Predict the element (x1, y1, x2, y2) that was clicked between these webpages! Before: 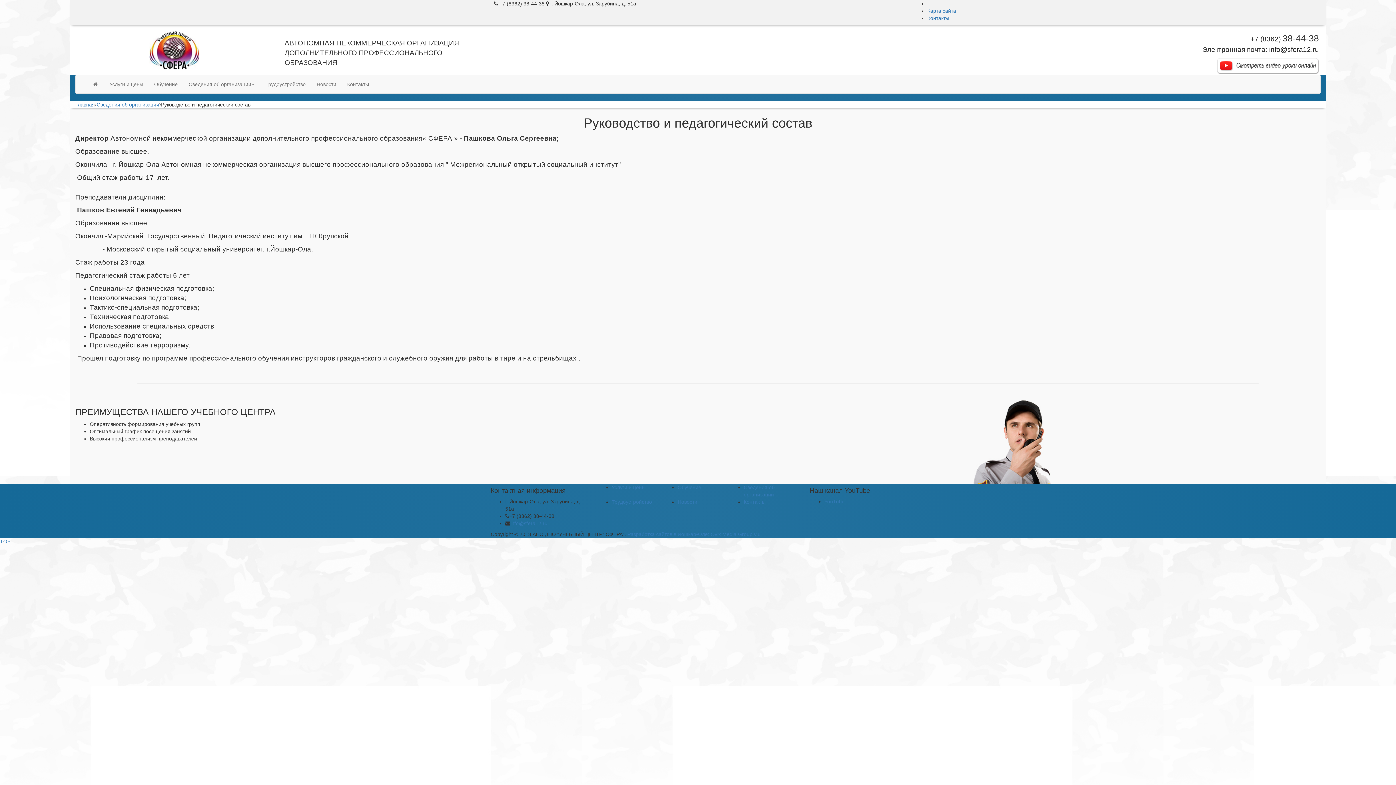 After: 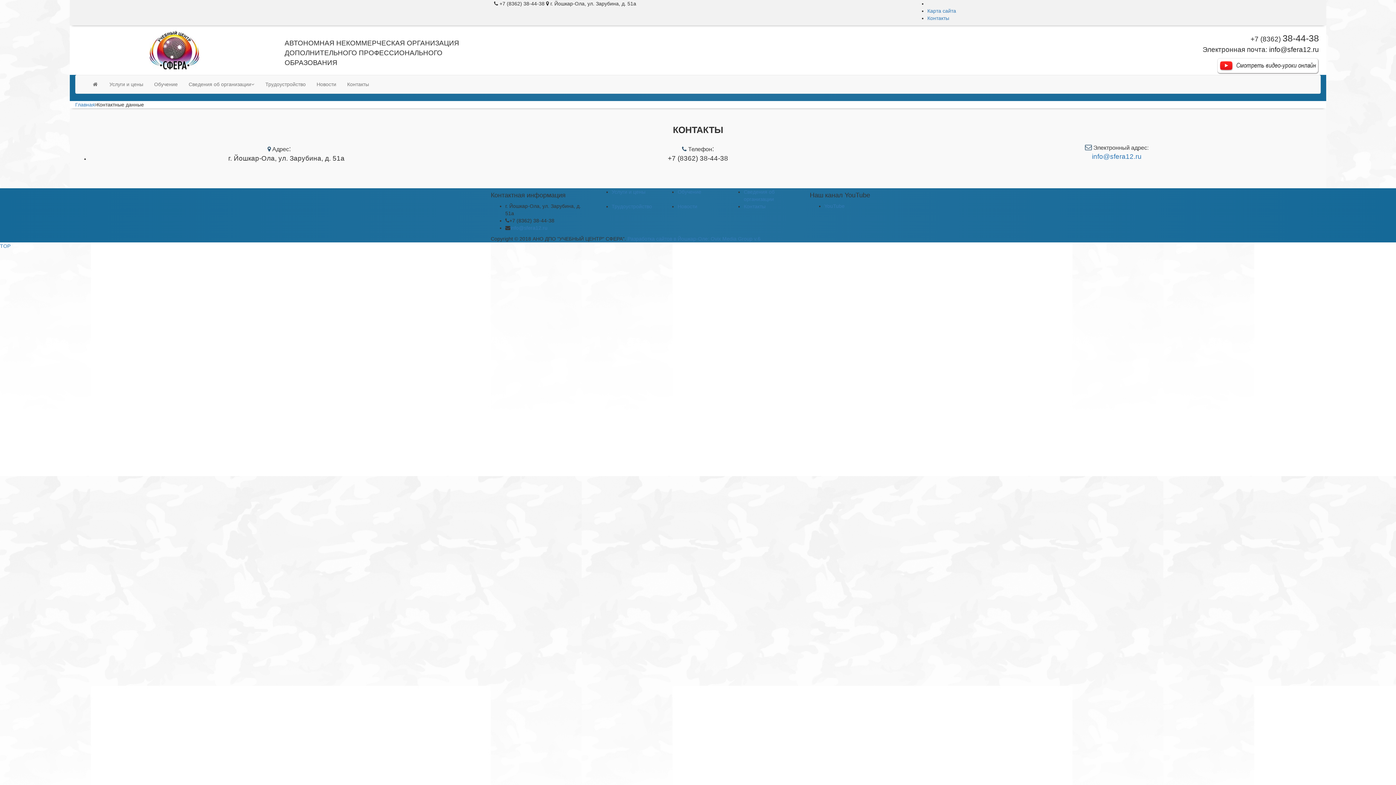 Action: bbox: (927, 15, 949, 21) label: Контакты